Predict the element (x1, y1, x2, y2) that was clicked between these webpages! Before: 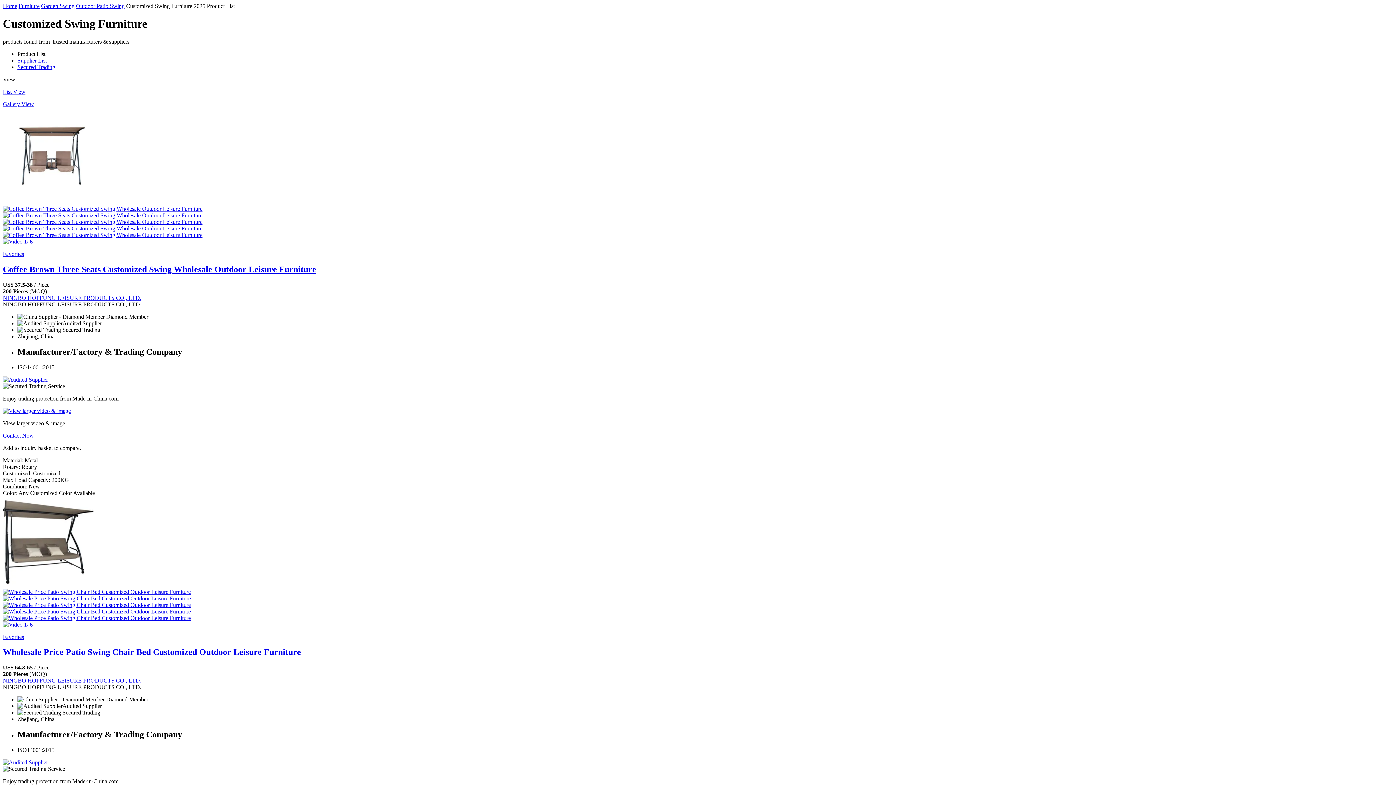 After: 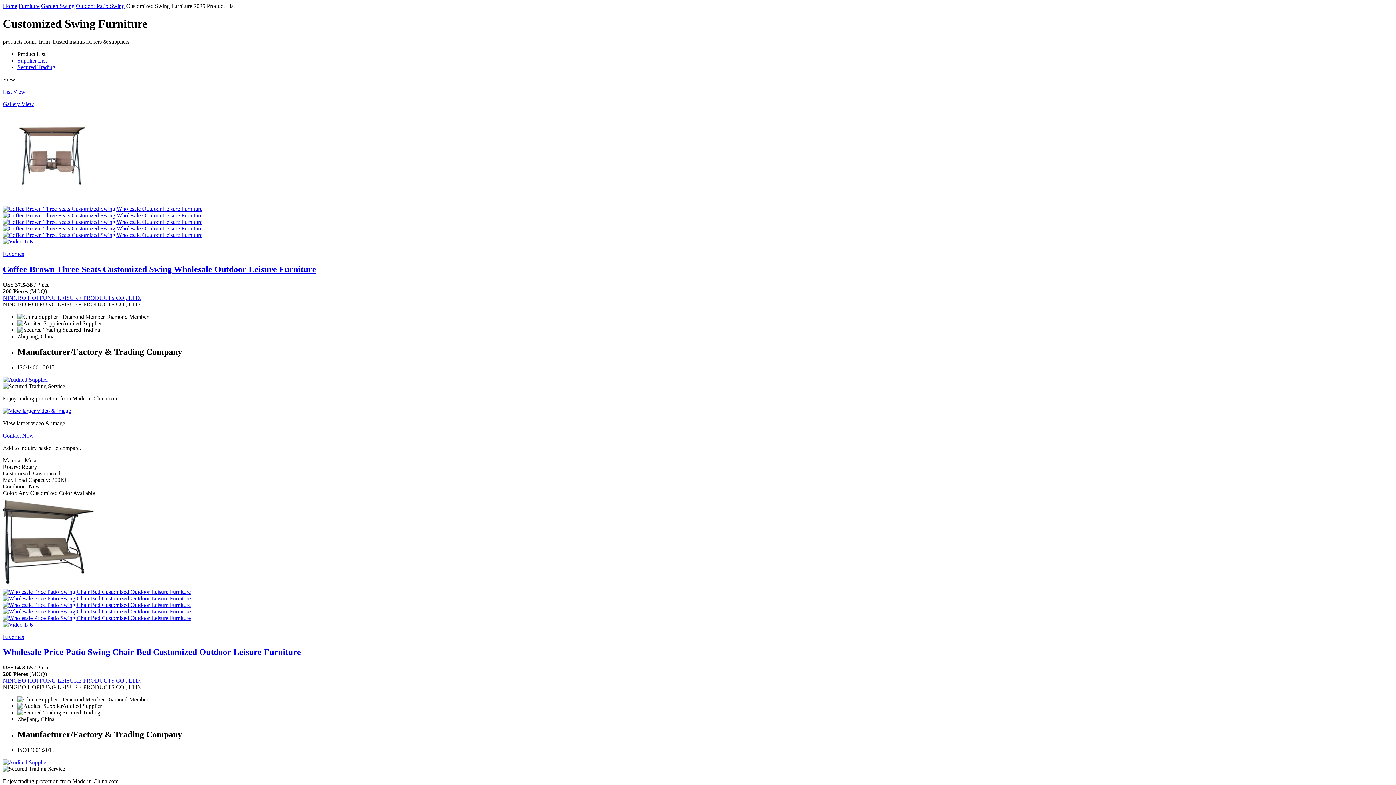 Action: bbox: (2, 496, 1393, 588)